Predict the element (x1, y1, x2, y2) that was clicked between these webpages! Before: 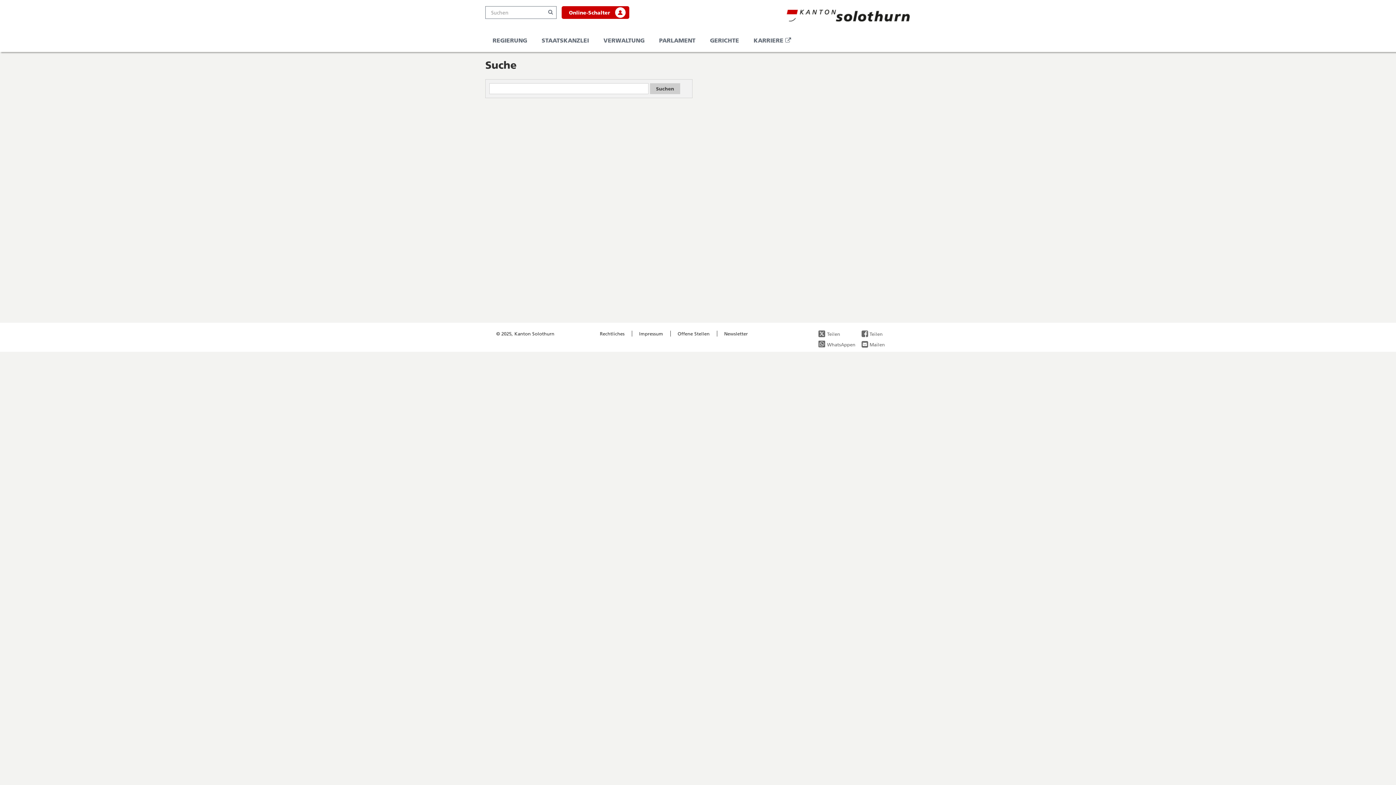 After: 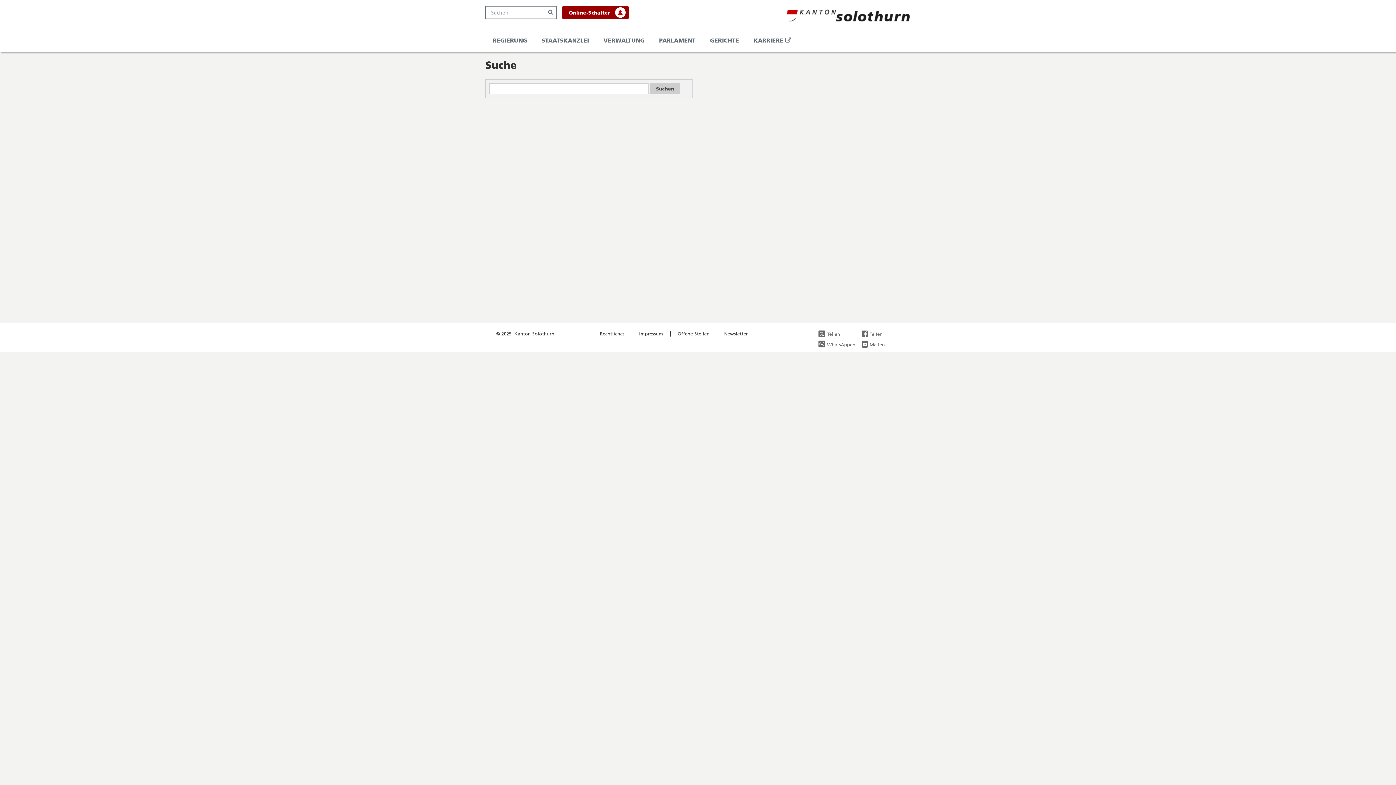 Action: bbox: (561, 6, 629, 18) label: my.so.ch
Online-Schalter 